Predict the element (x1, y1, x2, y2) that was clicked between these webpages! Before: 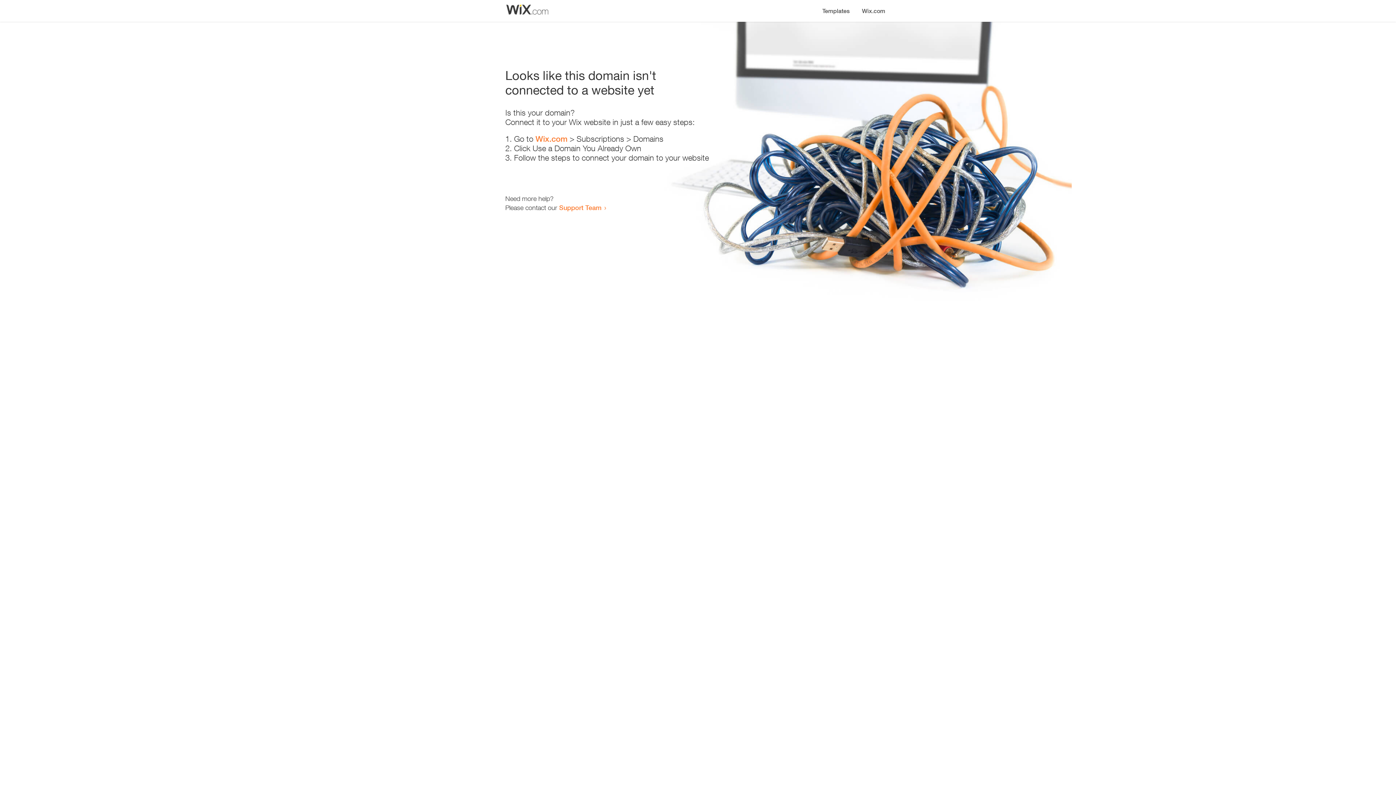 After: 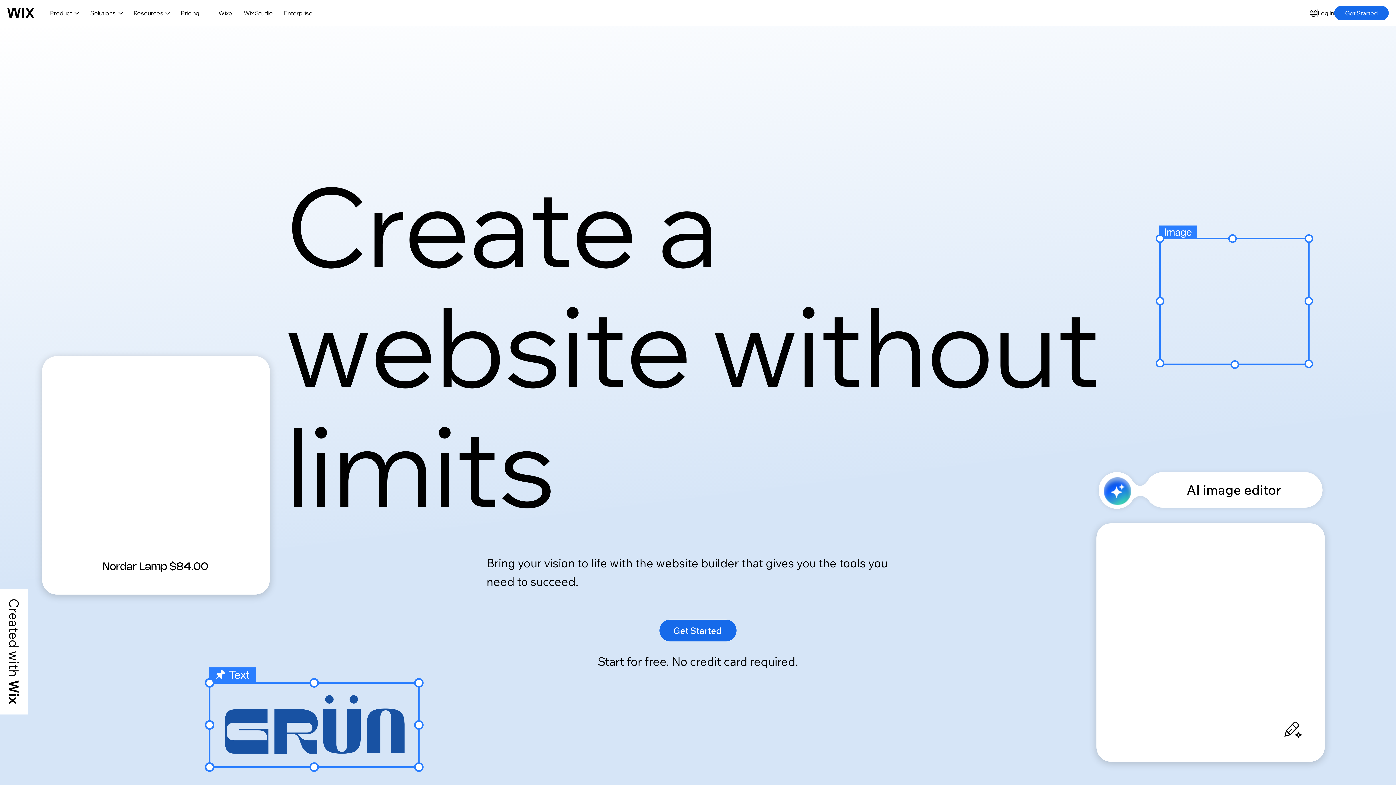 Action: label: Wix.com bbox: (535, 134, 567, 143)